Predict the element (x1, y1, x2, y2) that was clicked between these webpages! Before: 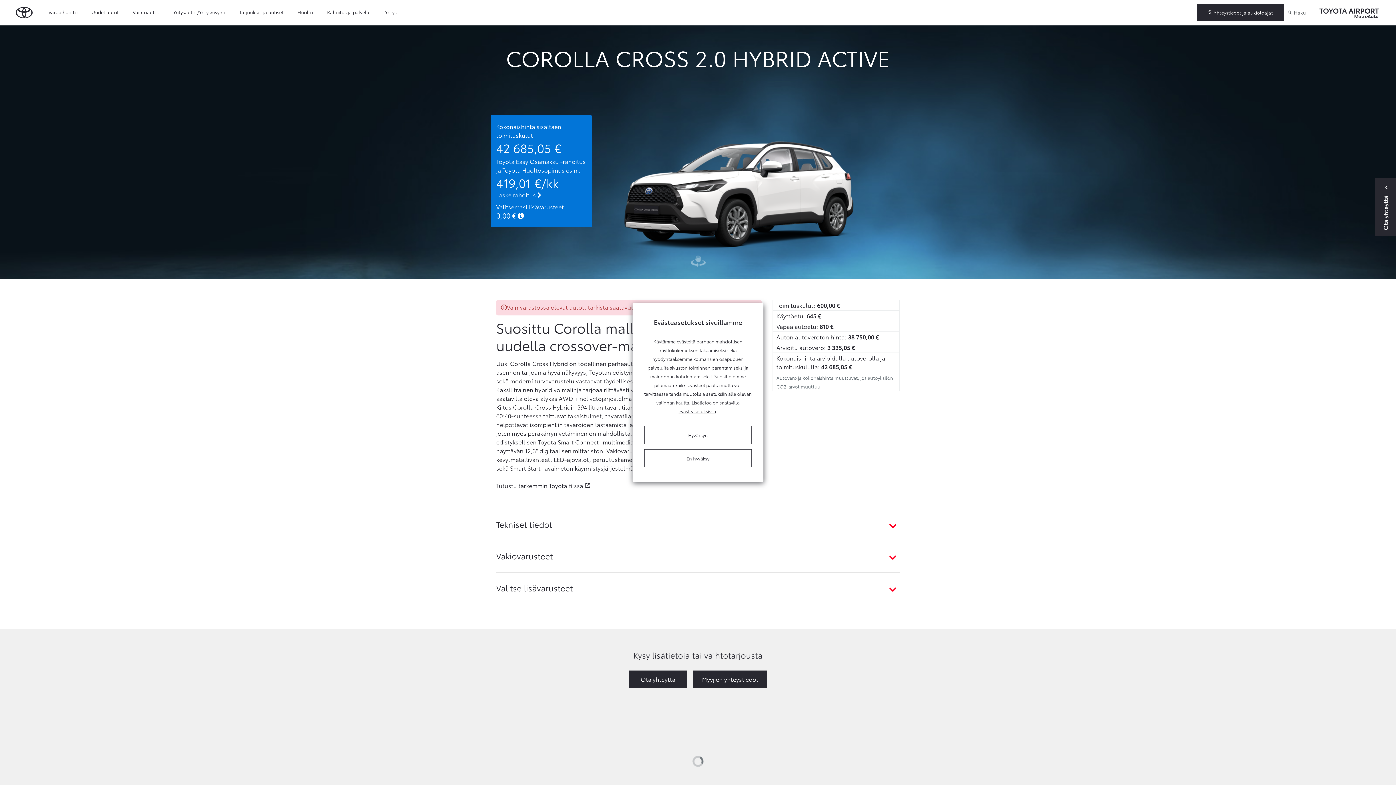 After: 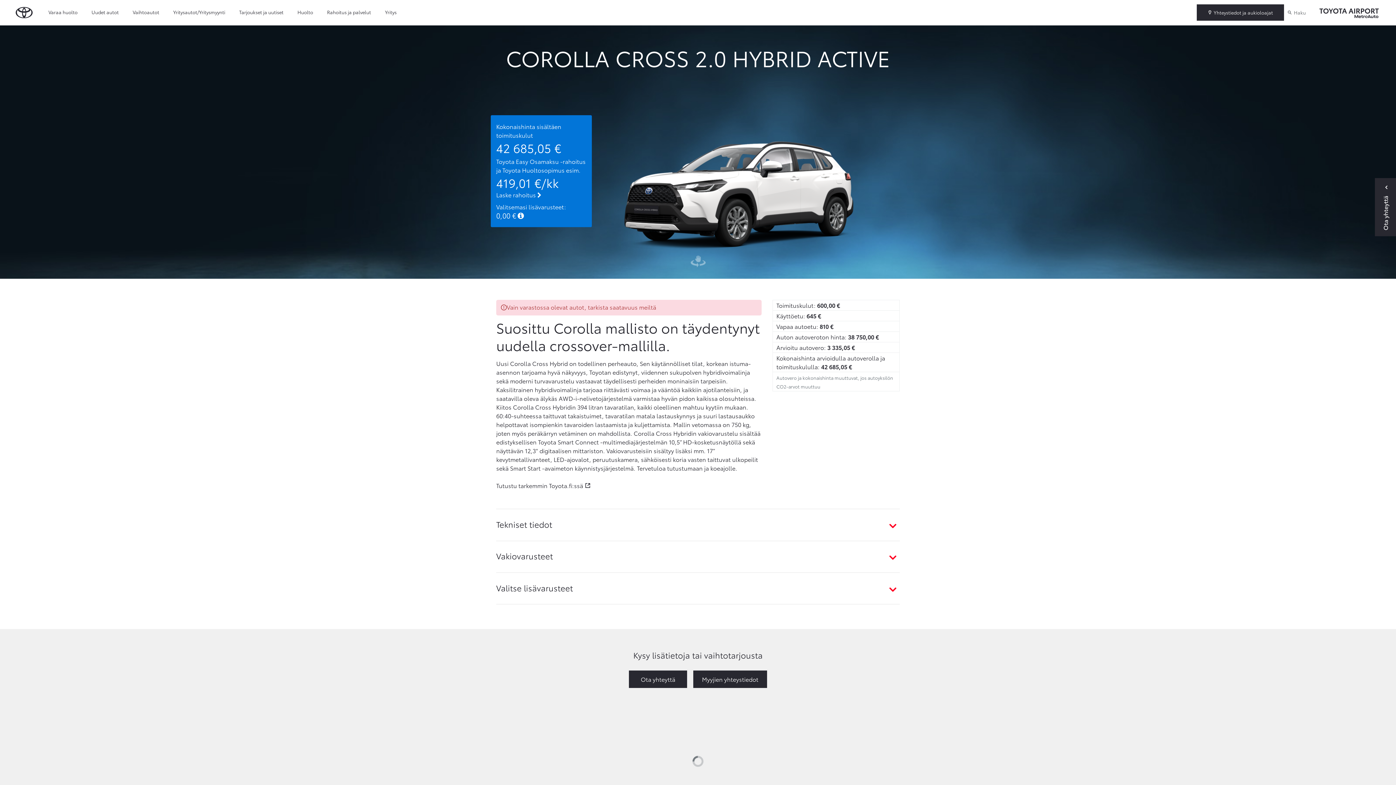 Action: bbox: (644, 426, 752, 444) label: Hyväksyn